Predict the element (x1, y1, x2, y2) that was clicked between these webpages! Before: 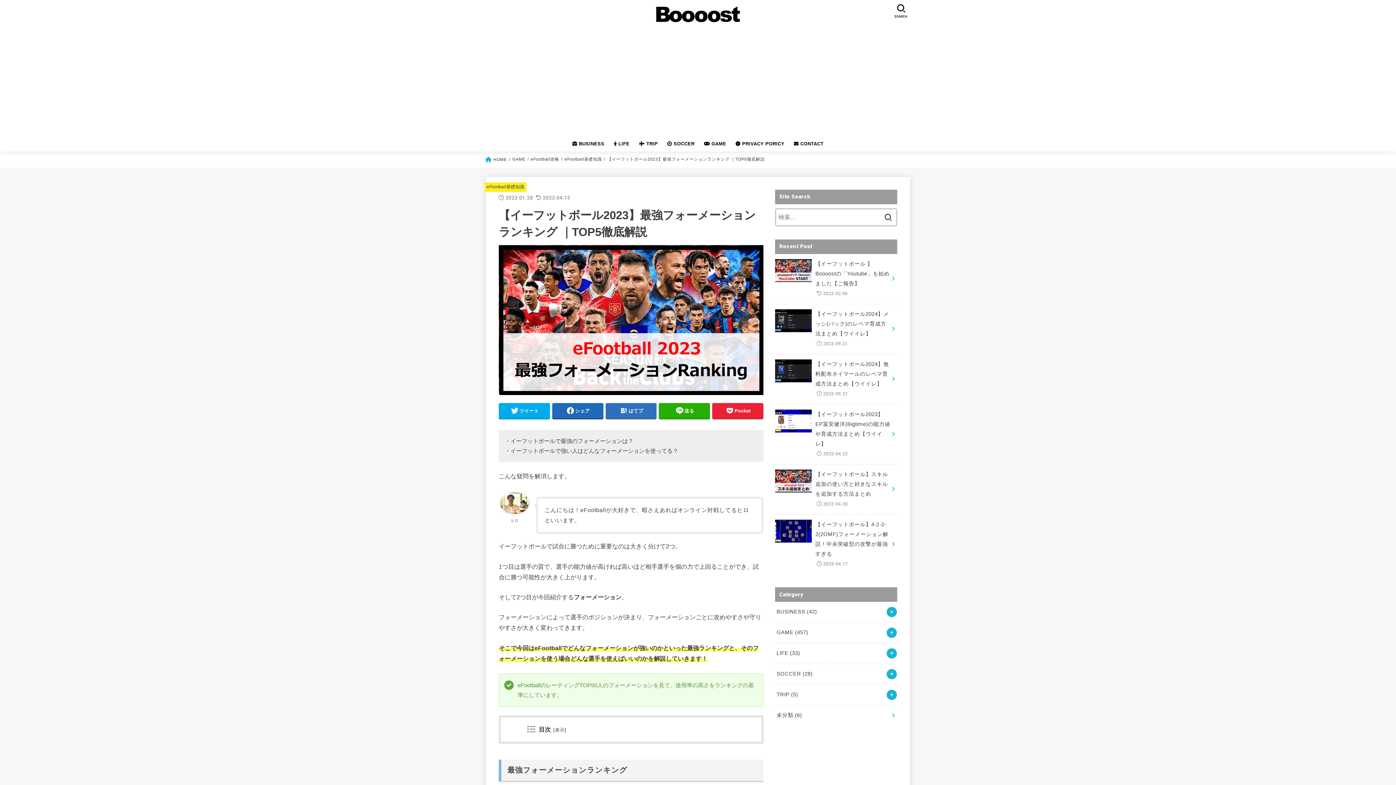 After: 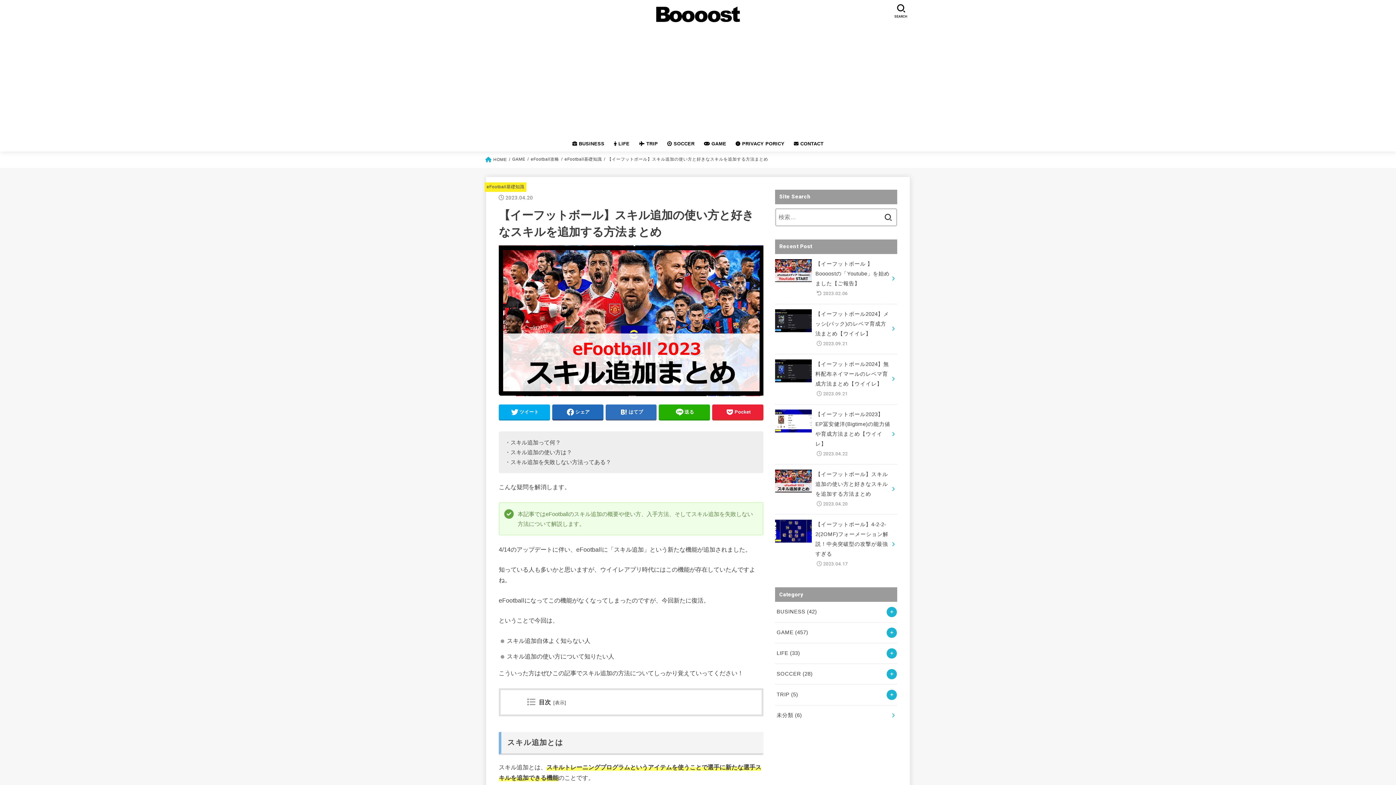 Action: label: 【イーフットボール】スキル追加の使い方と好きなスキルを追加する方法まとめ
2023.04.20 bbox: (775, 464, 897, 514)